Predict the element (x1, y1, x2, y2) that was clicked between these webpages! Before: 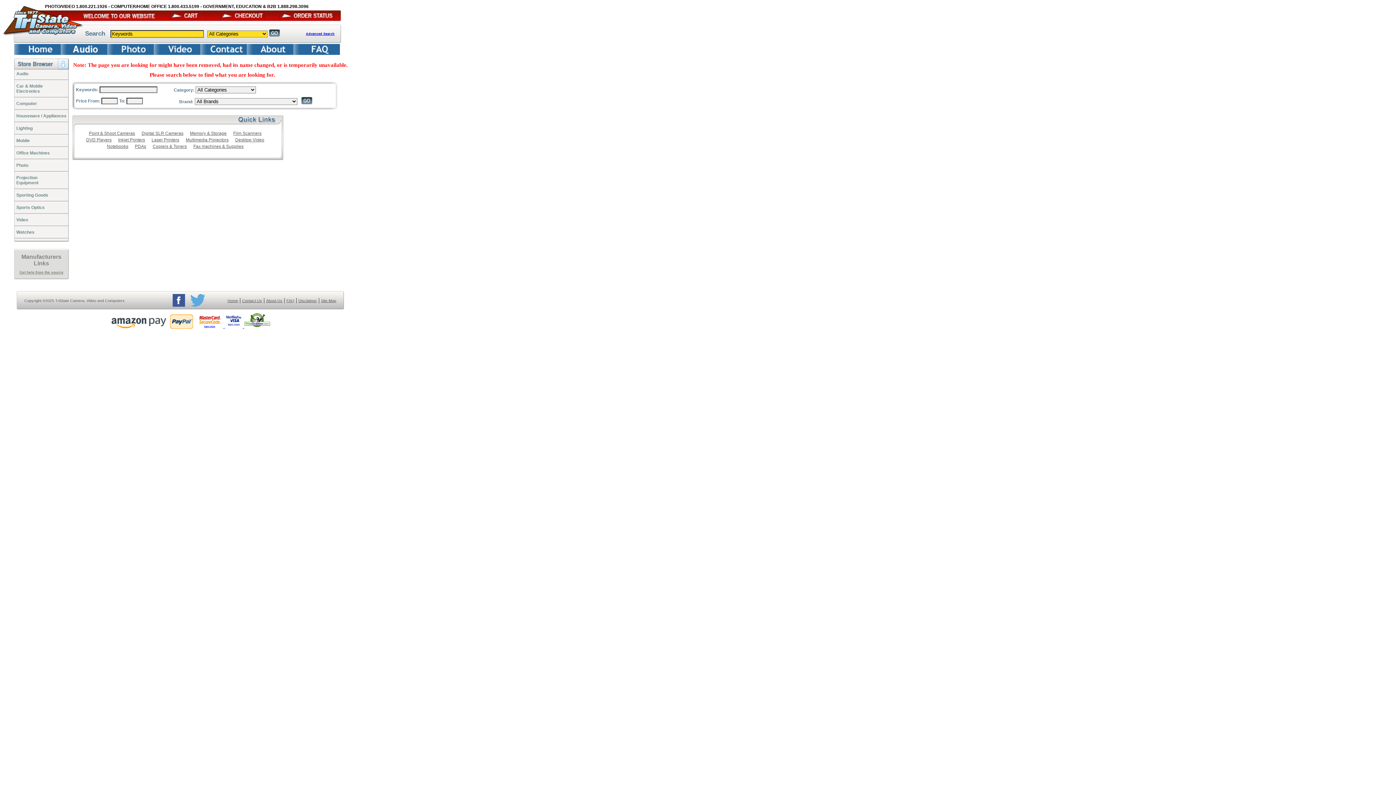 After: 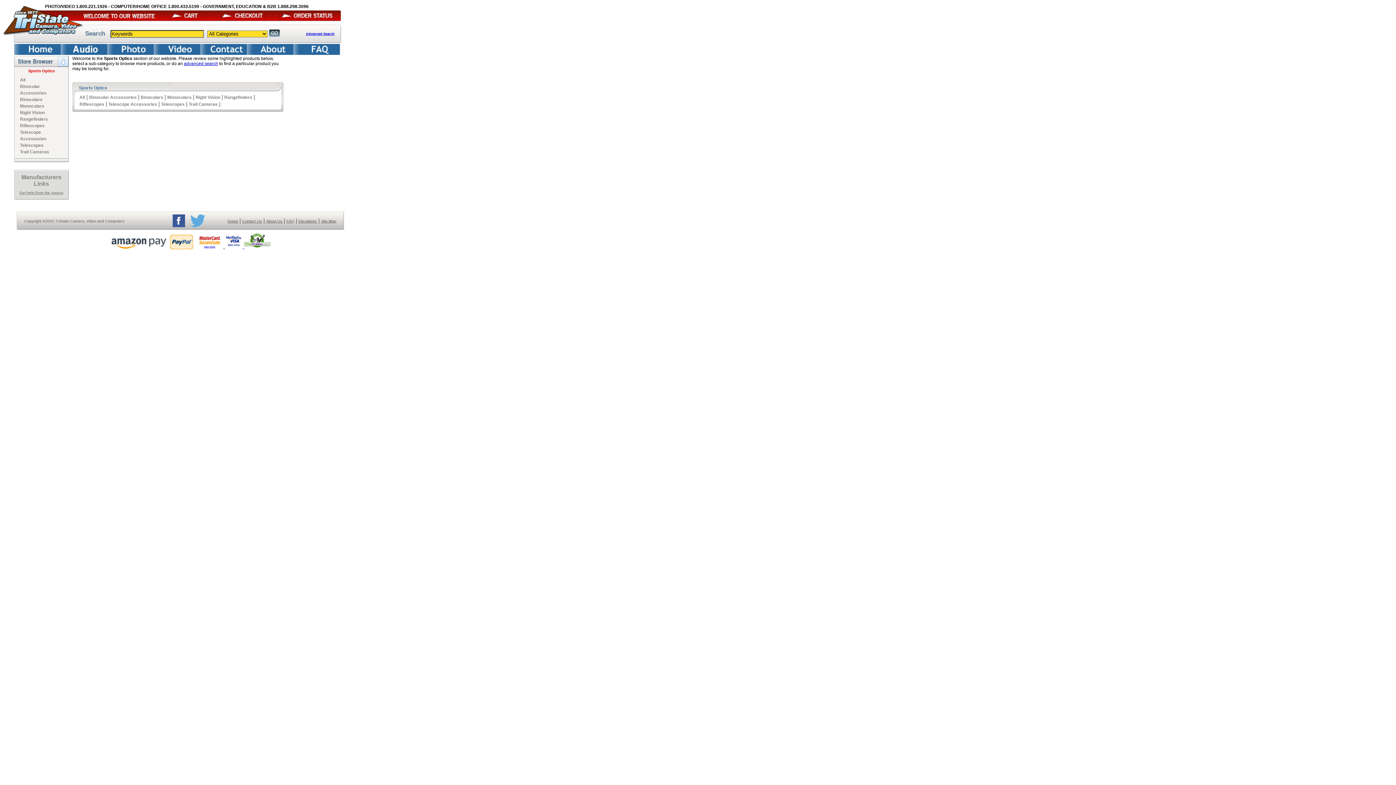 Action: label: Sports Optics bbox: (16, 205, 44, 210)